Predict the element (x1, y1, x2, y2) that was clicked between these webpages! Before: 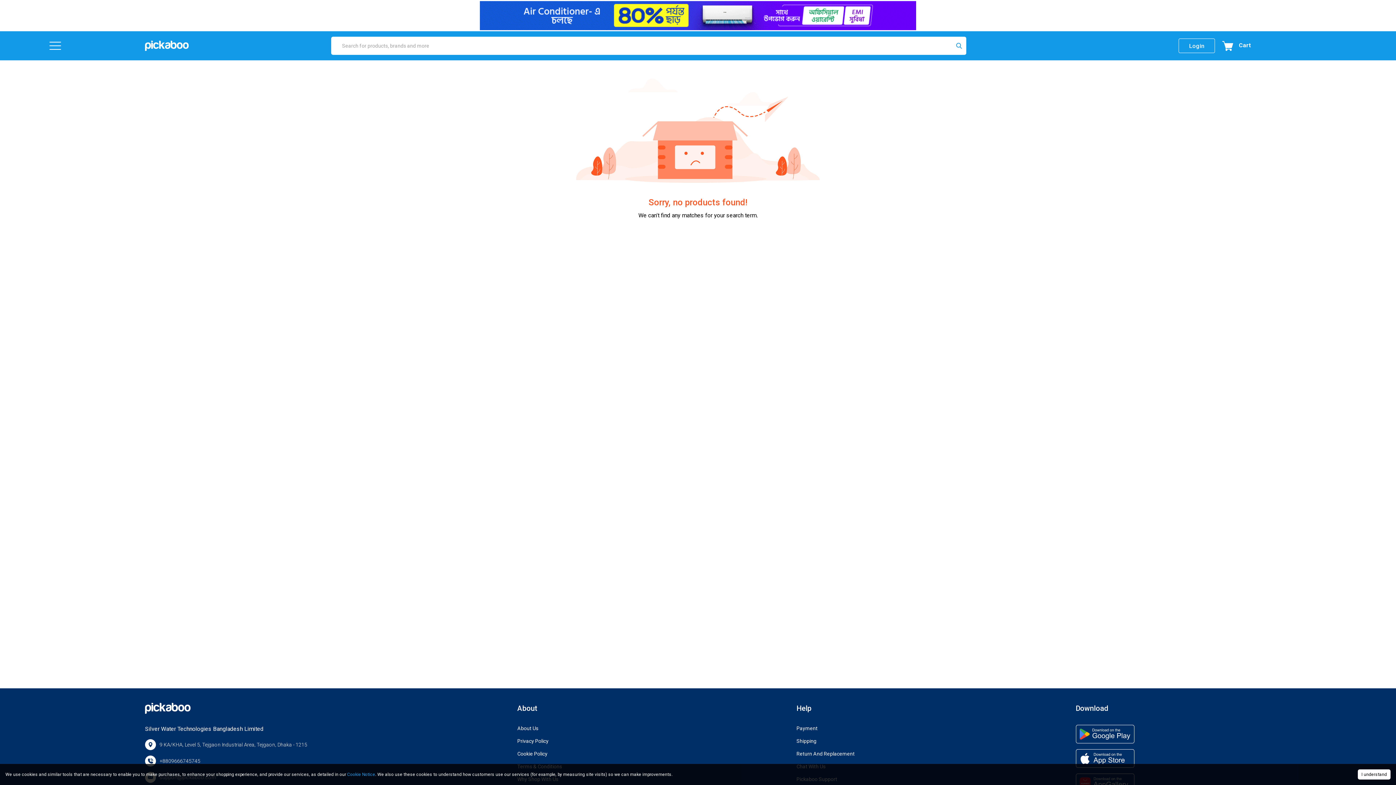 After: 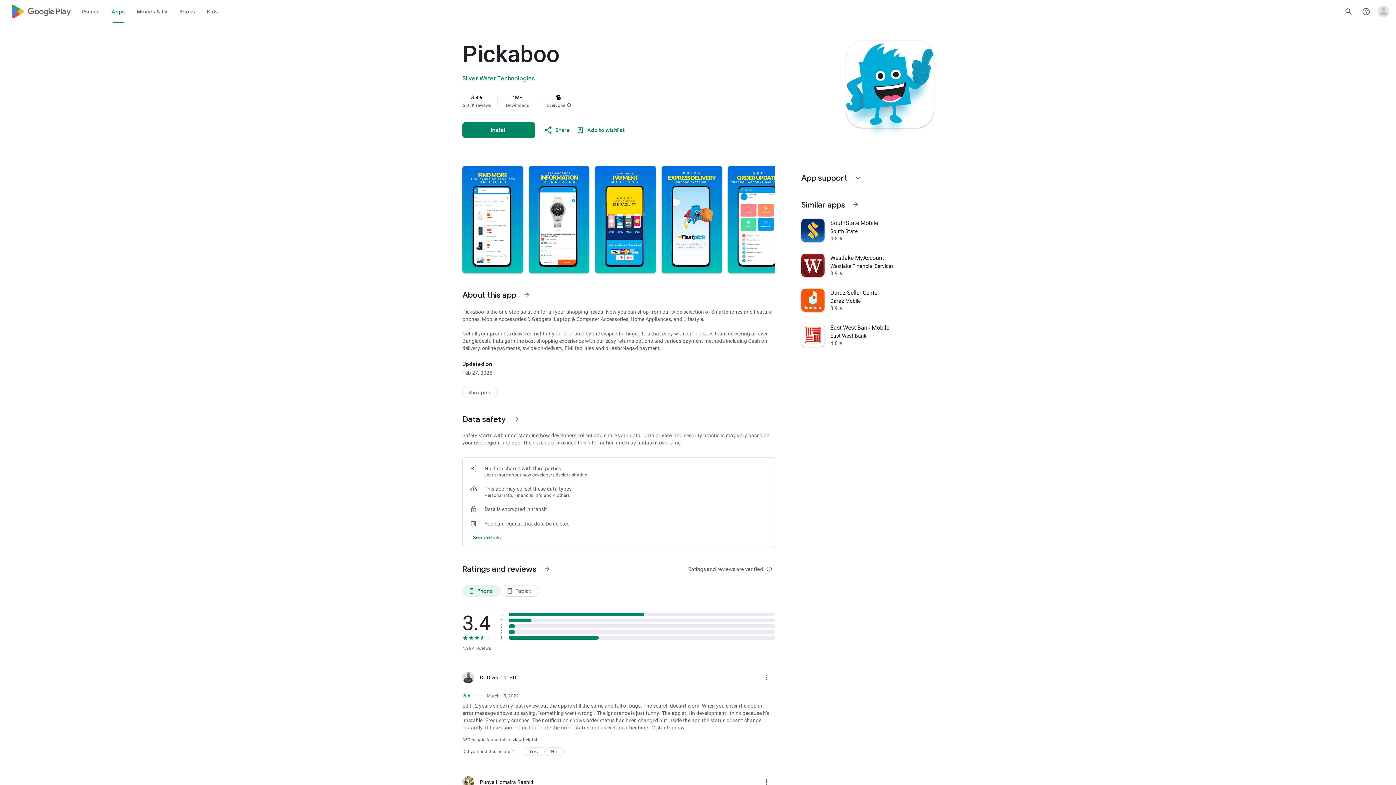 Action: bbox: (1076, 725, 1134, 744)